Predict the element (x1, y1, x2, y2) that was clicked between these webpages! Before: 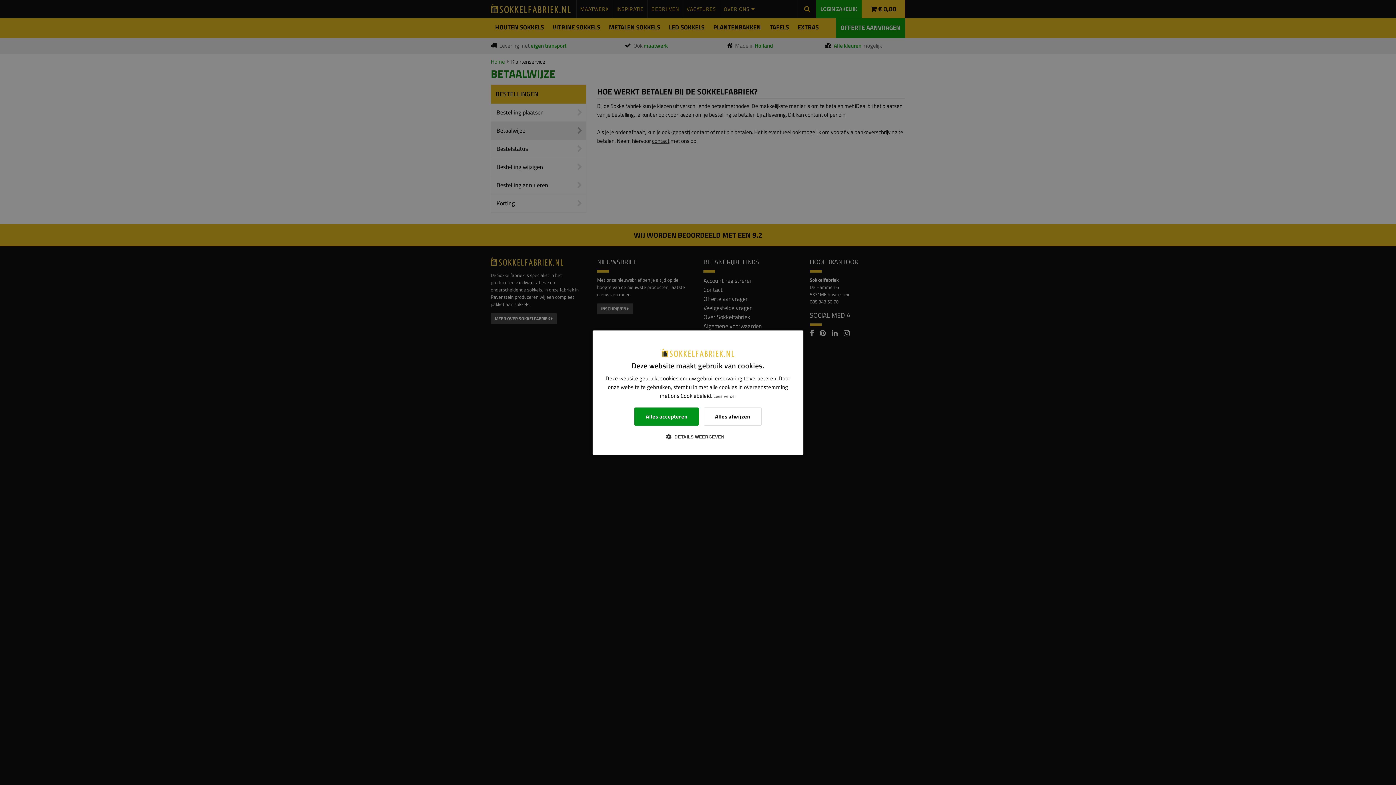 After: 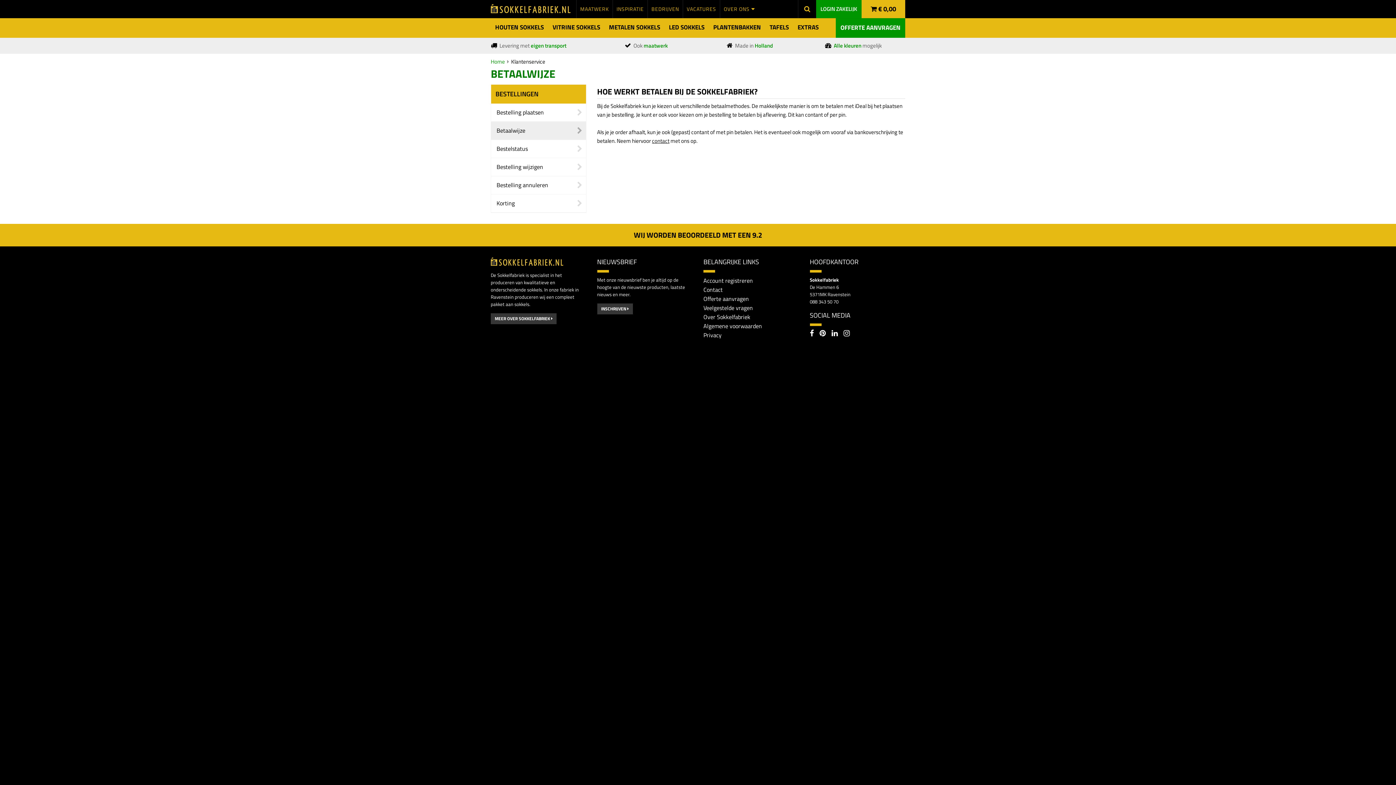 Action: label: Alles accepteren bbox: (634, 407, 698, 425)